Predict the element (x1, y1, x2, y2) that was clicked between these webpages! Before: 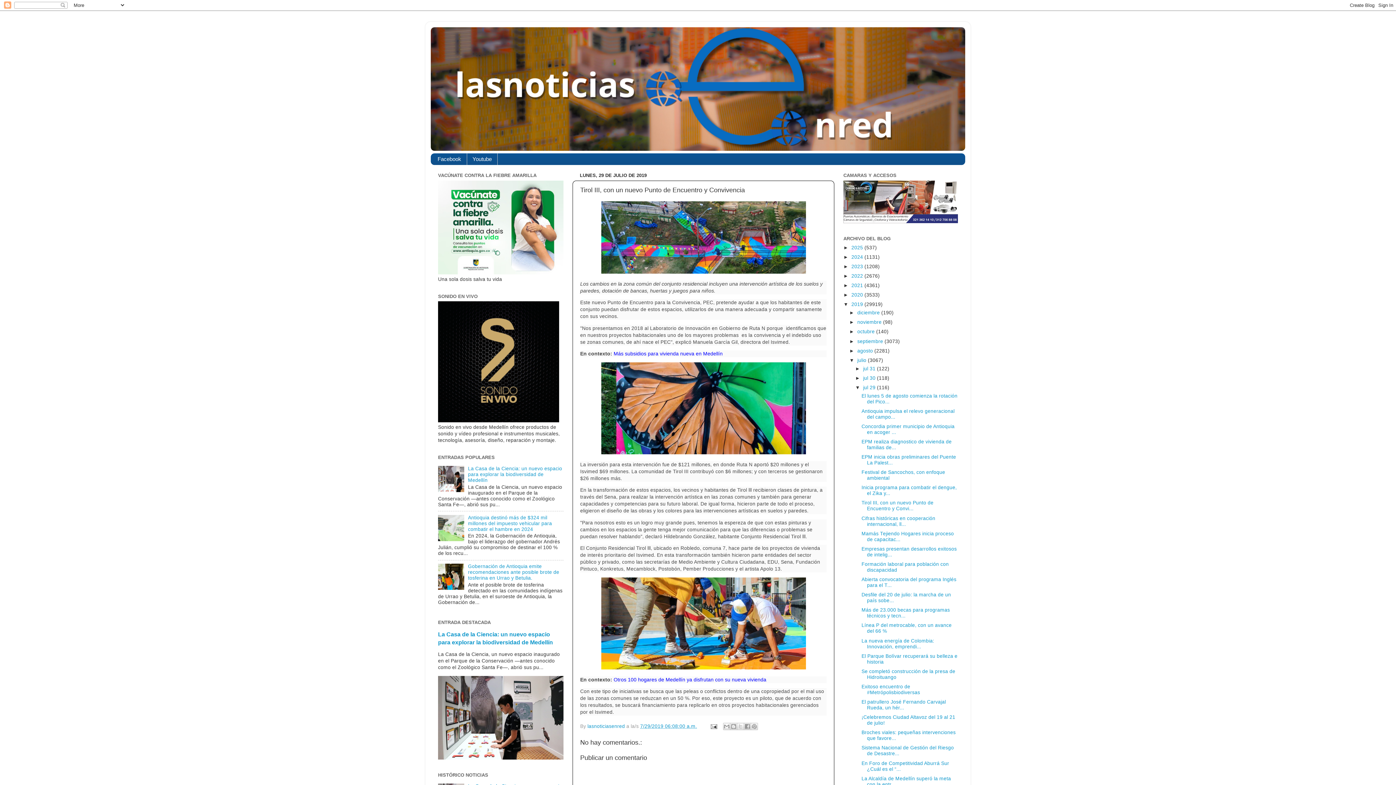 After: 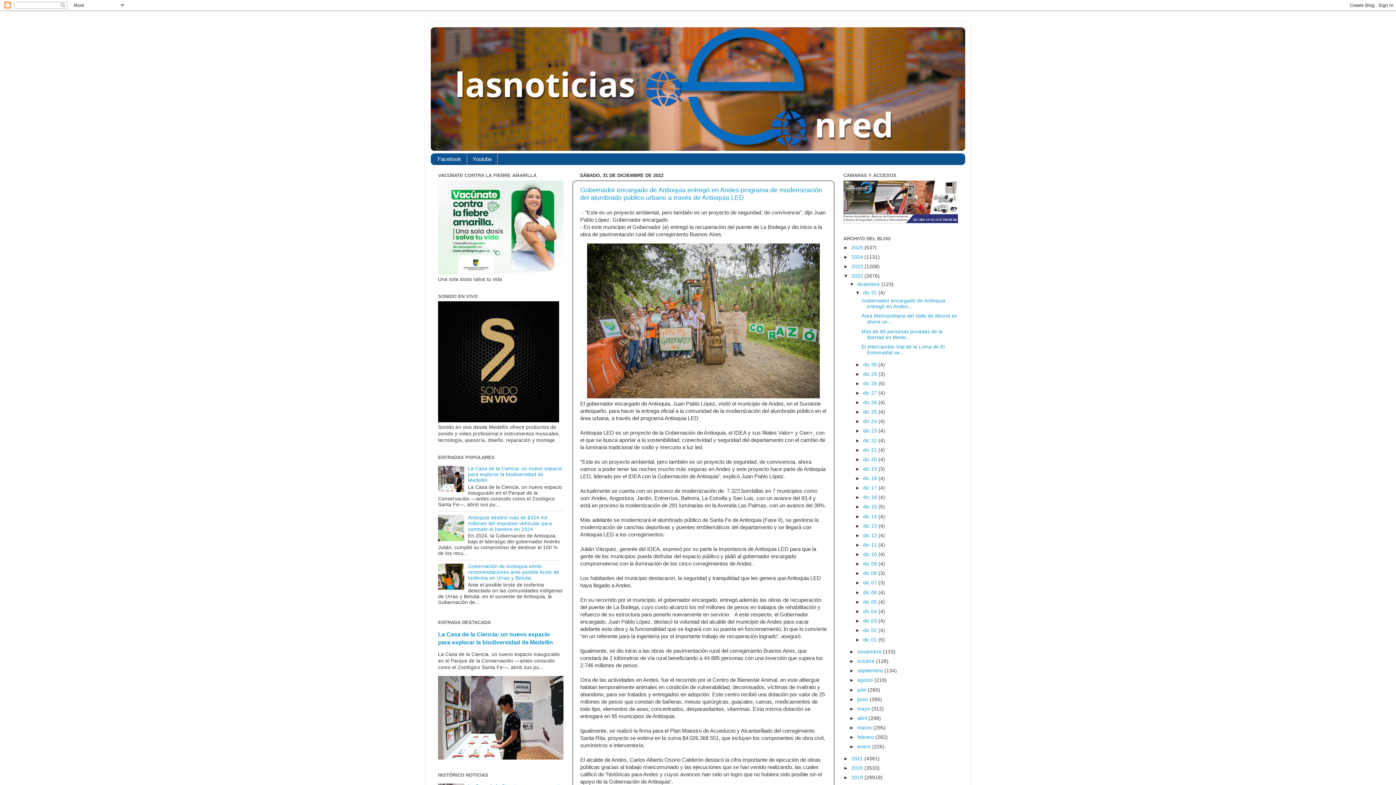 Action: label: 2022  bbox: (851, 273, 864, 278)